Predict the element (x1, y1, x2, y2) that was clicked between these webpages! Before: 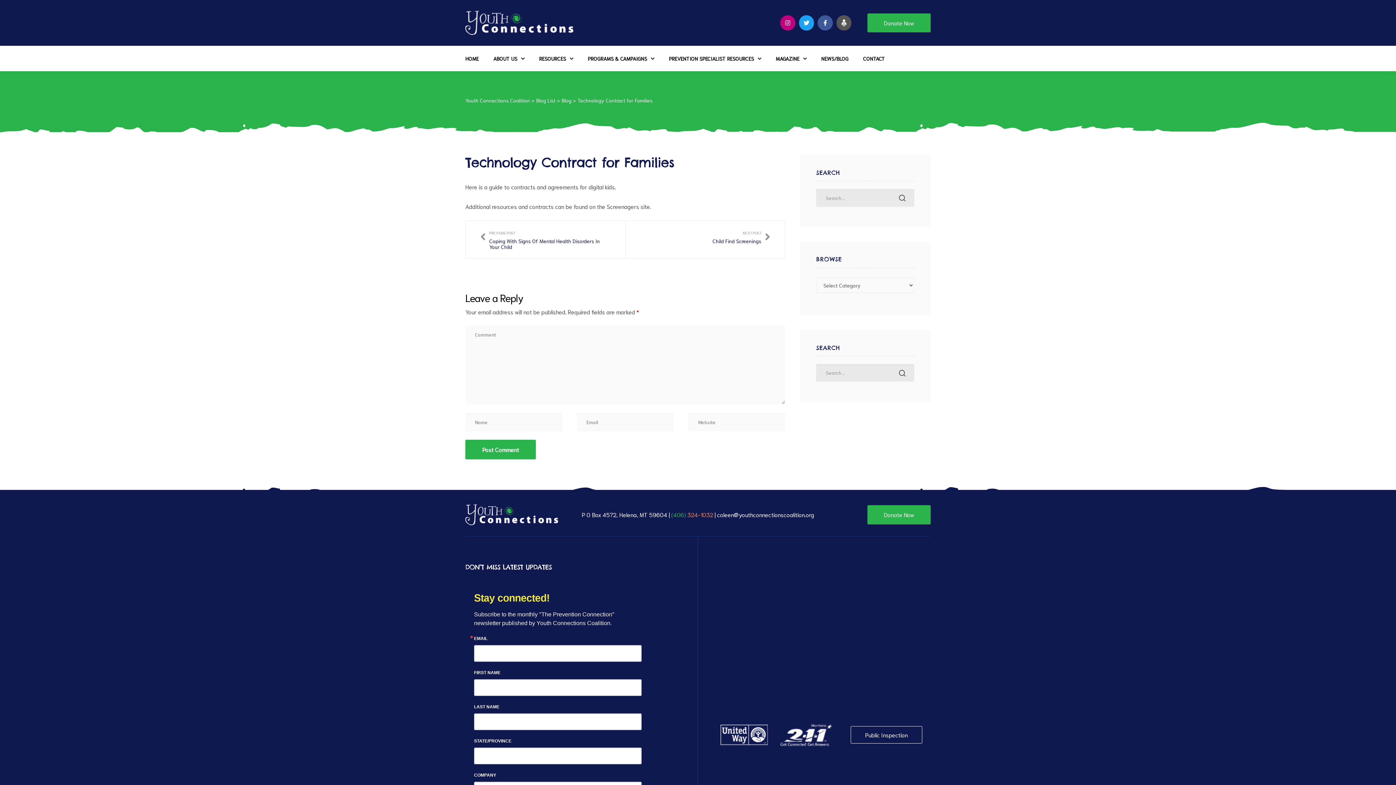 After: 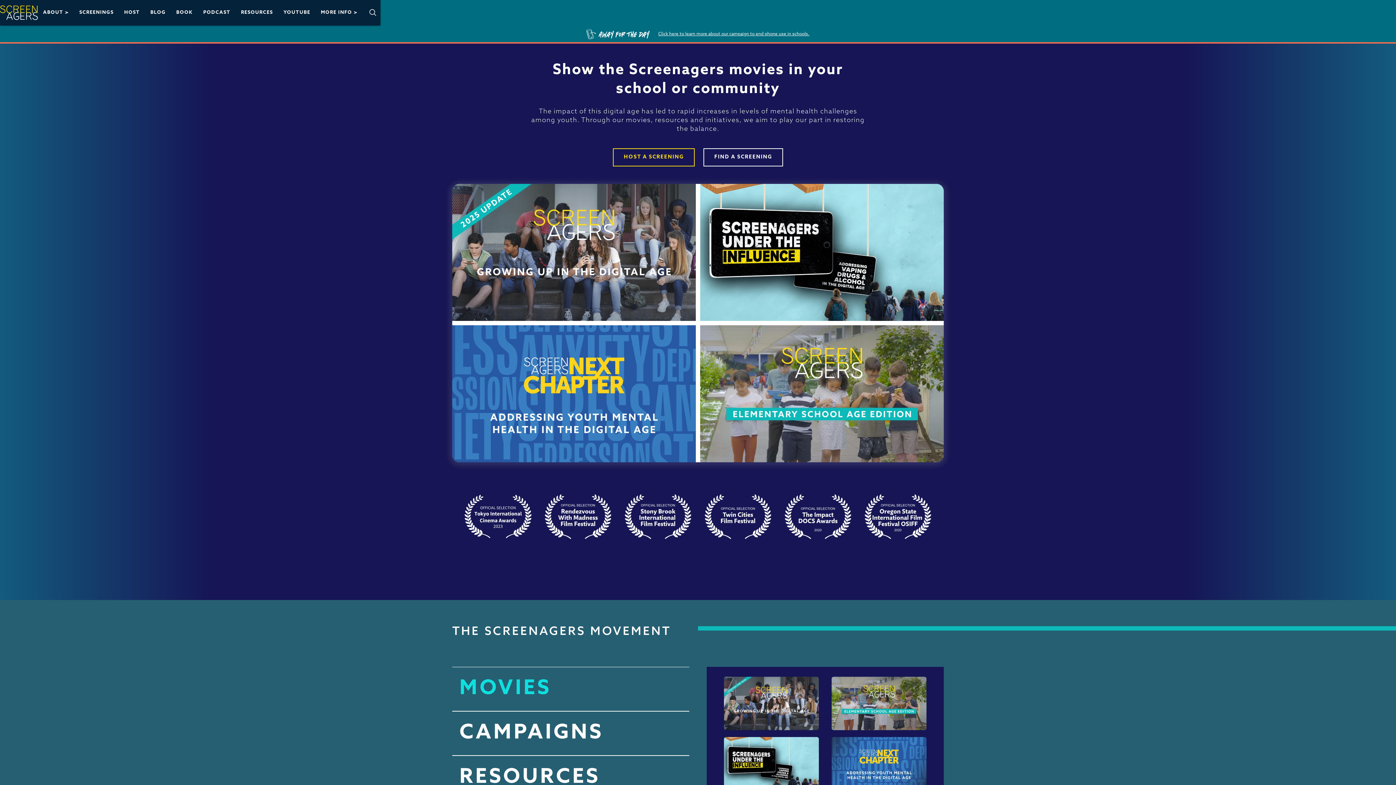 Action: bbox: (606, 202, 639, 210) label: Screenagers